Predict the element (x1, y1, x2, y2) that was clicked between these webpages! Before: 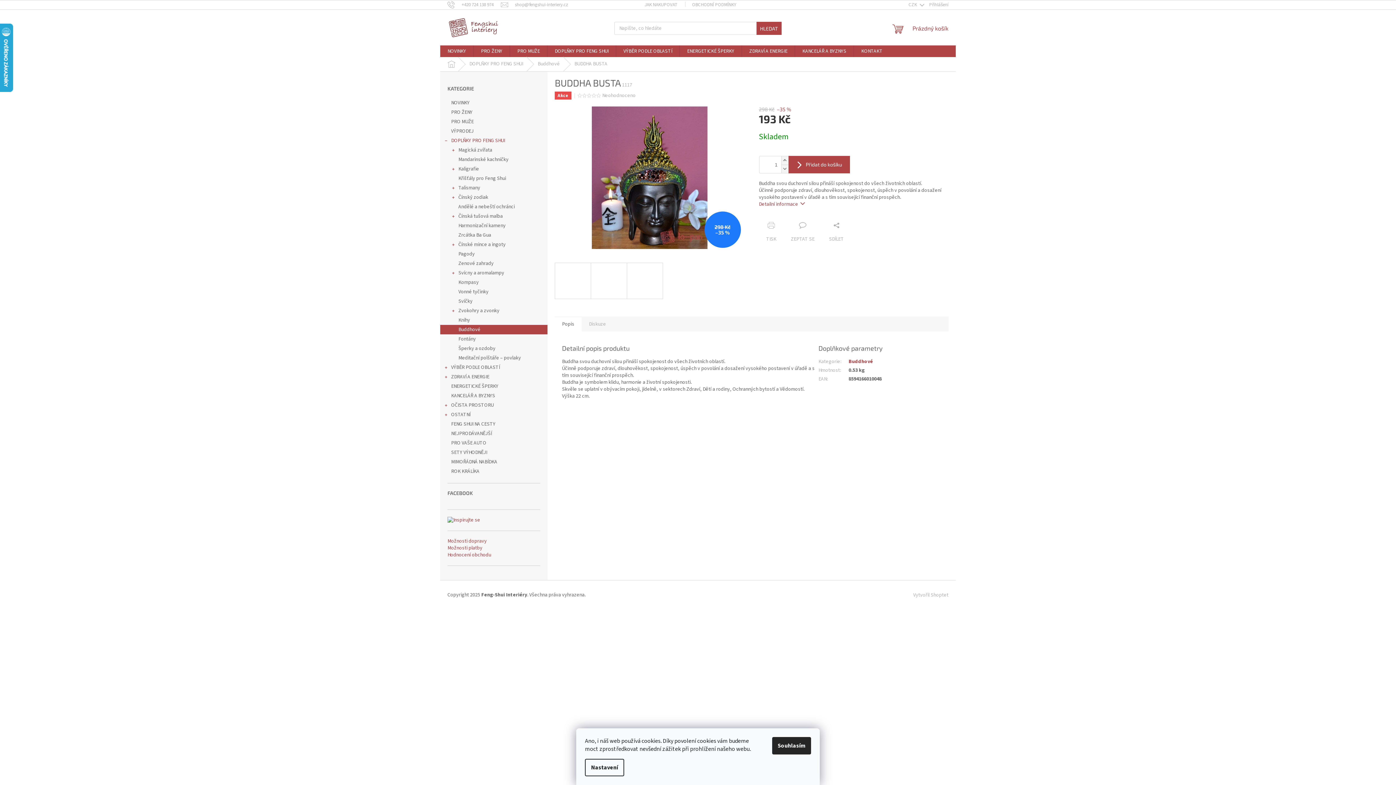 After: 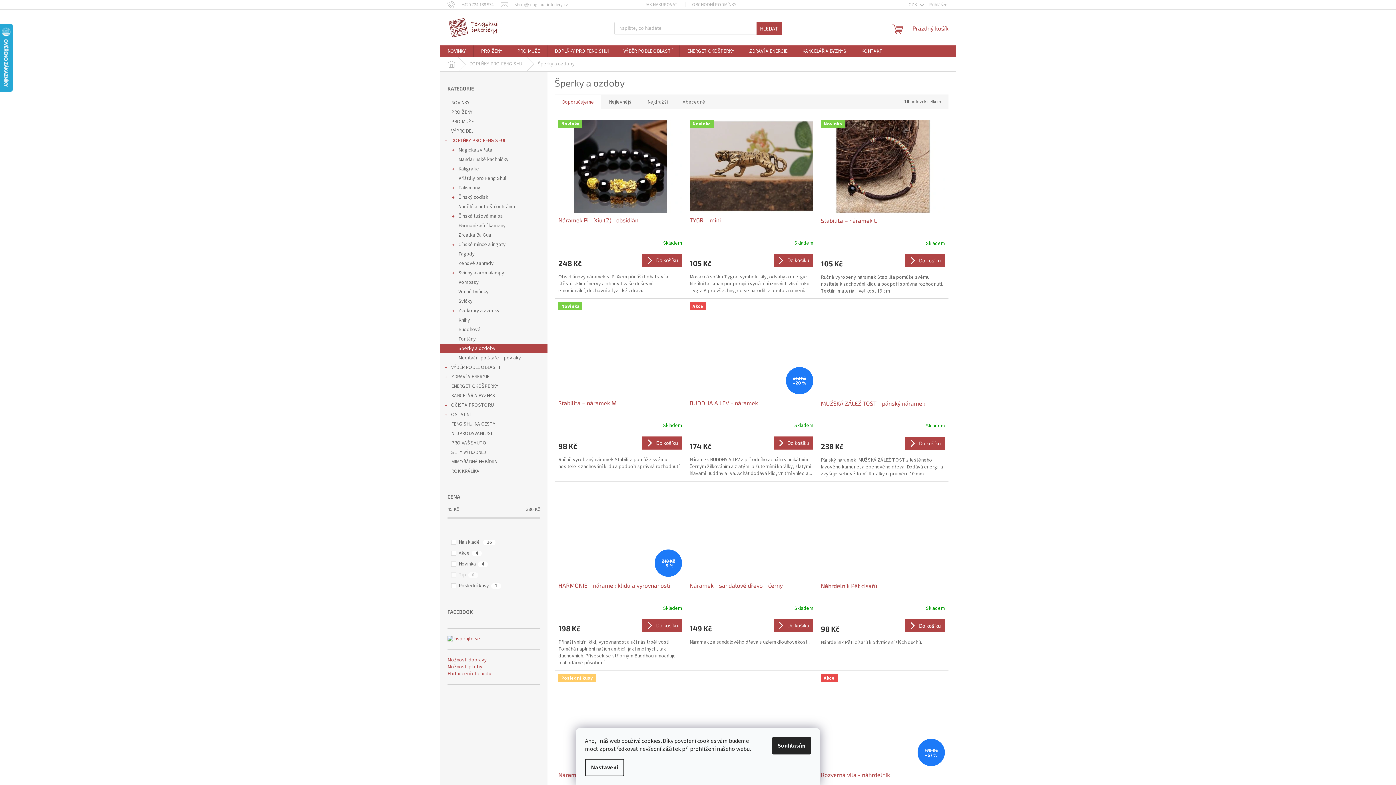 Action: bbox: (440, 344, 547, 353) label: Šperky a ozdoby